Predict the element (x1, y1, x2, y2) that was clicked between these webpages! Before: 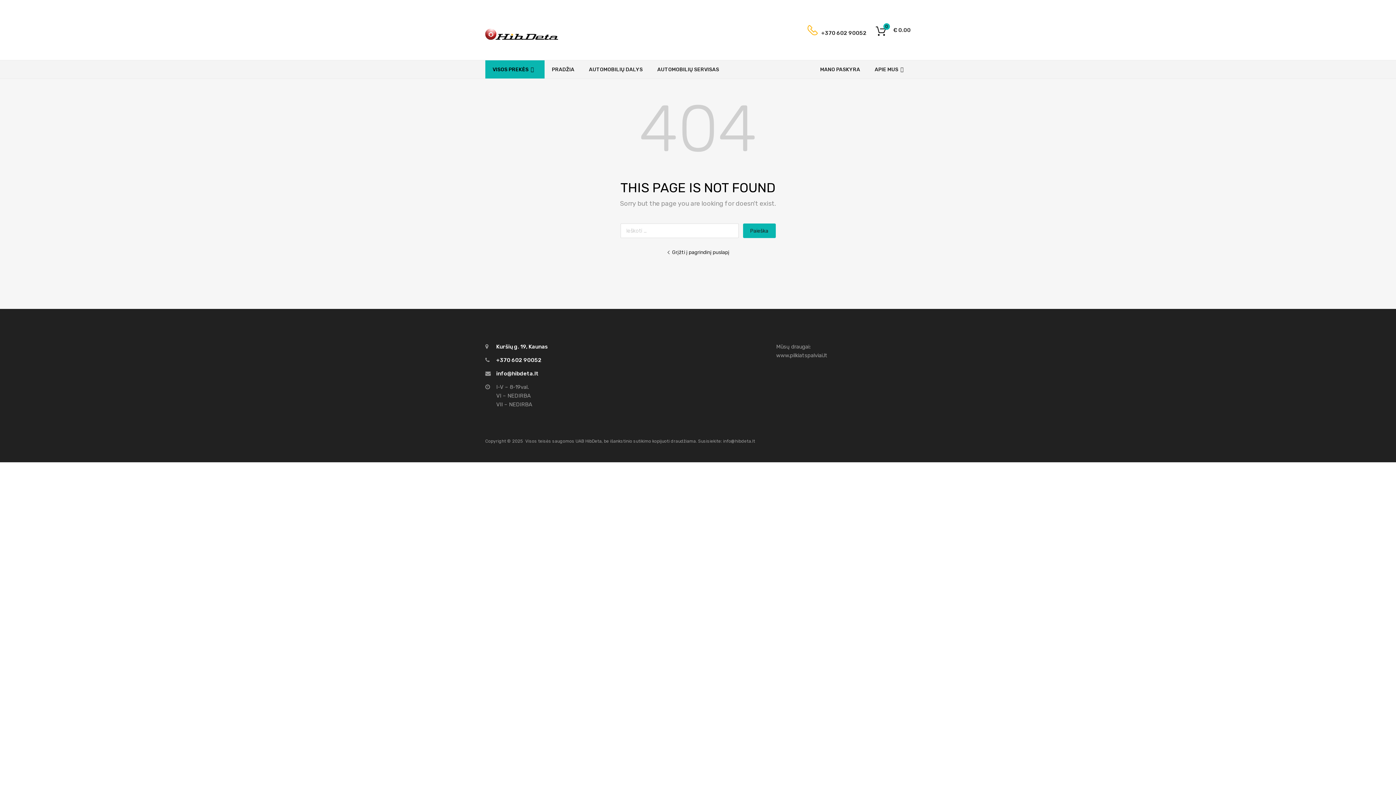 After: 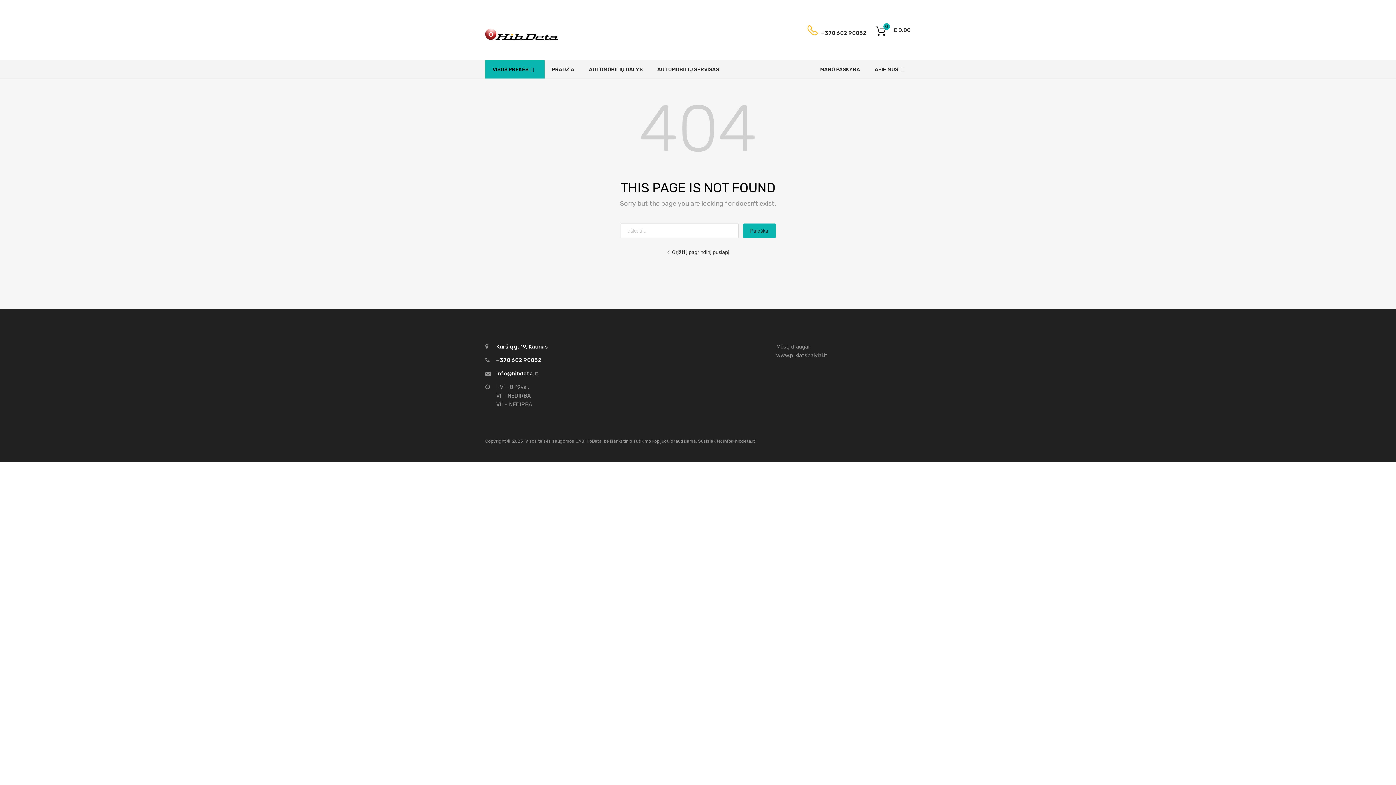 Action: bbox: (496, 370, 538, 377) label: info@hibdeta.lt